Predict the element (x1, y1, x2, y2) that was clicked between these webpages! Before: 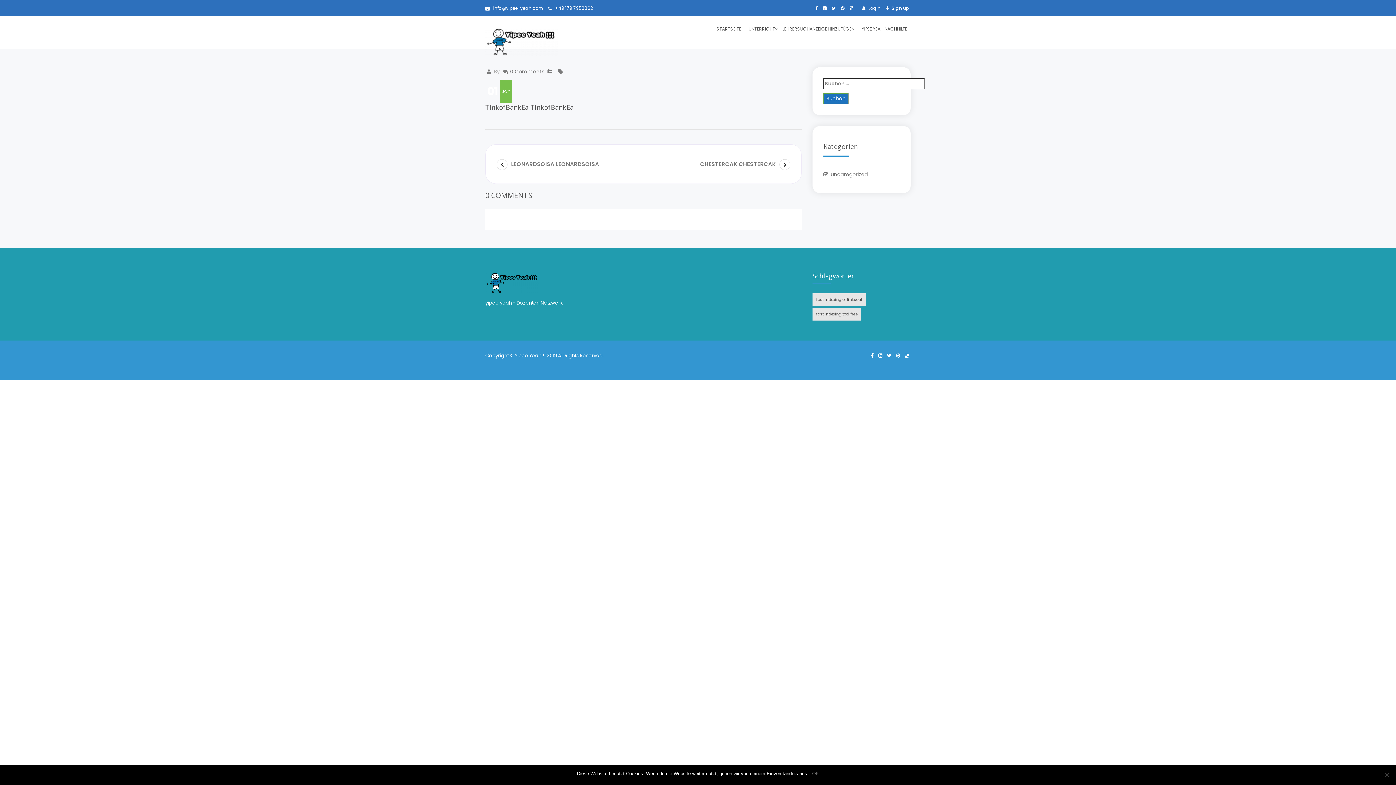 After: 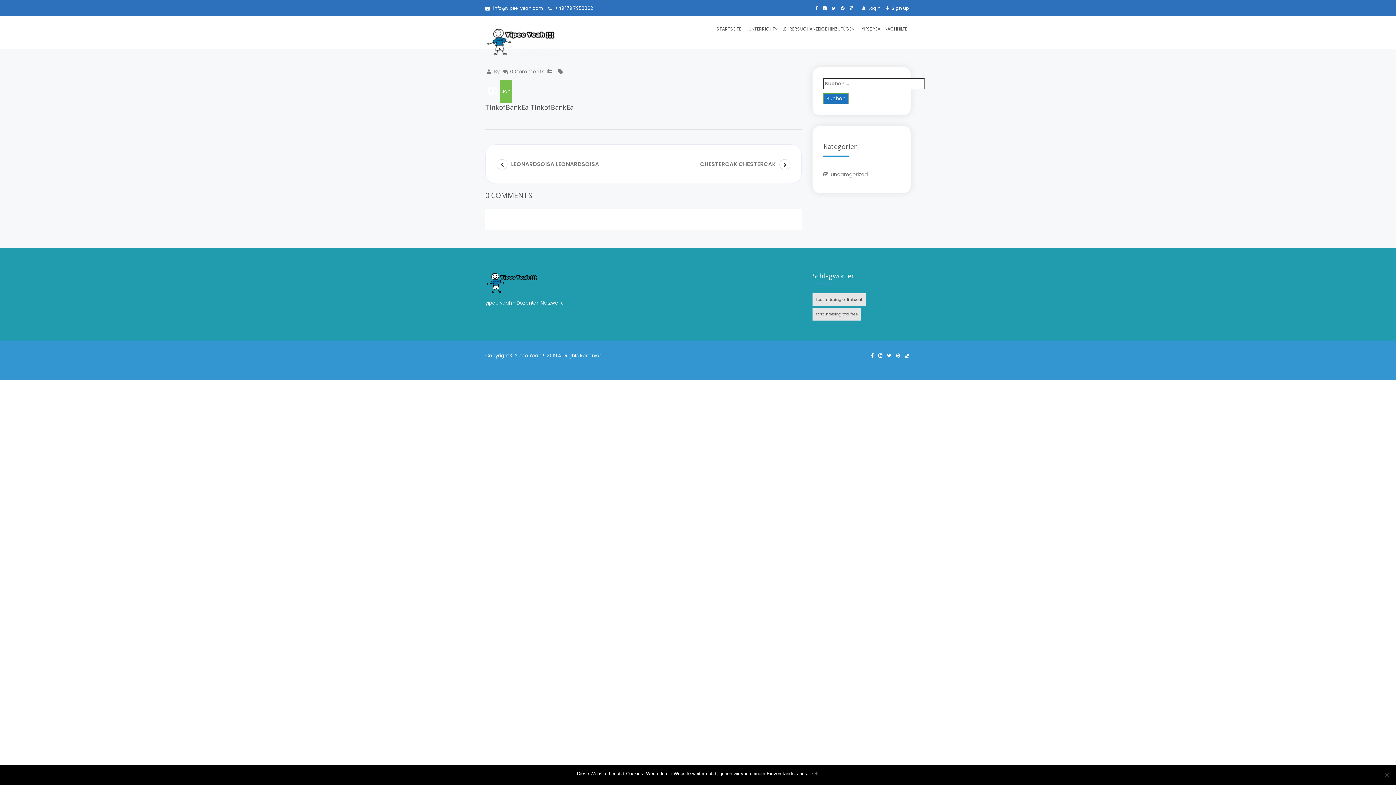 Action: bbox: (823, 6, 826, 10)